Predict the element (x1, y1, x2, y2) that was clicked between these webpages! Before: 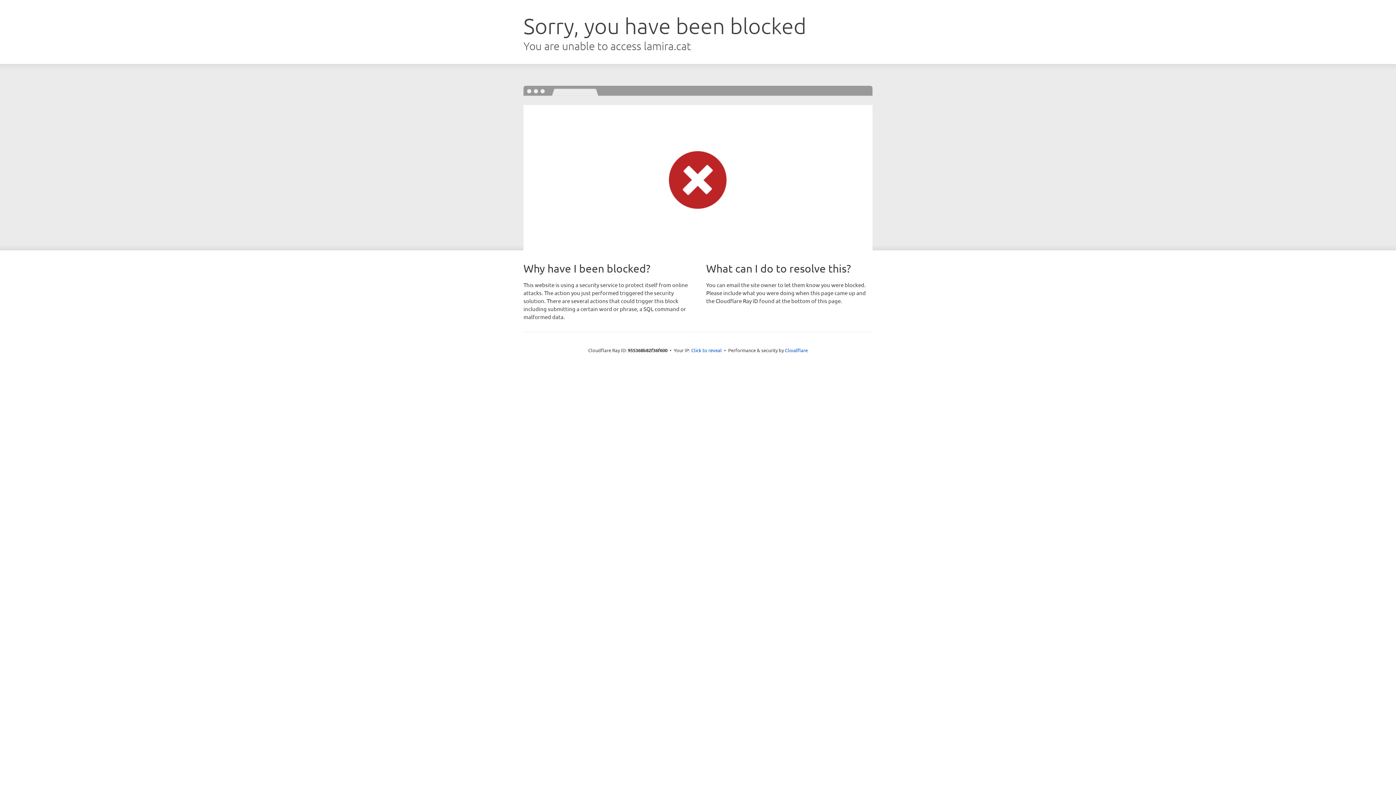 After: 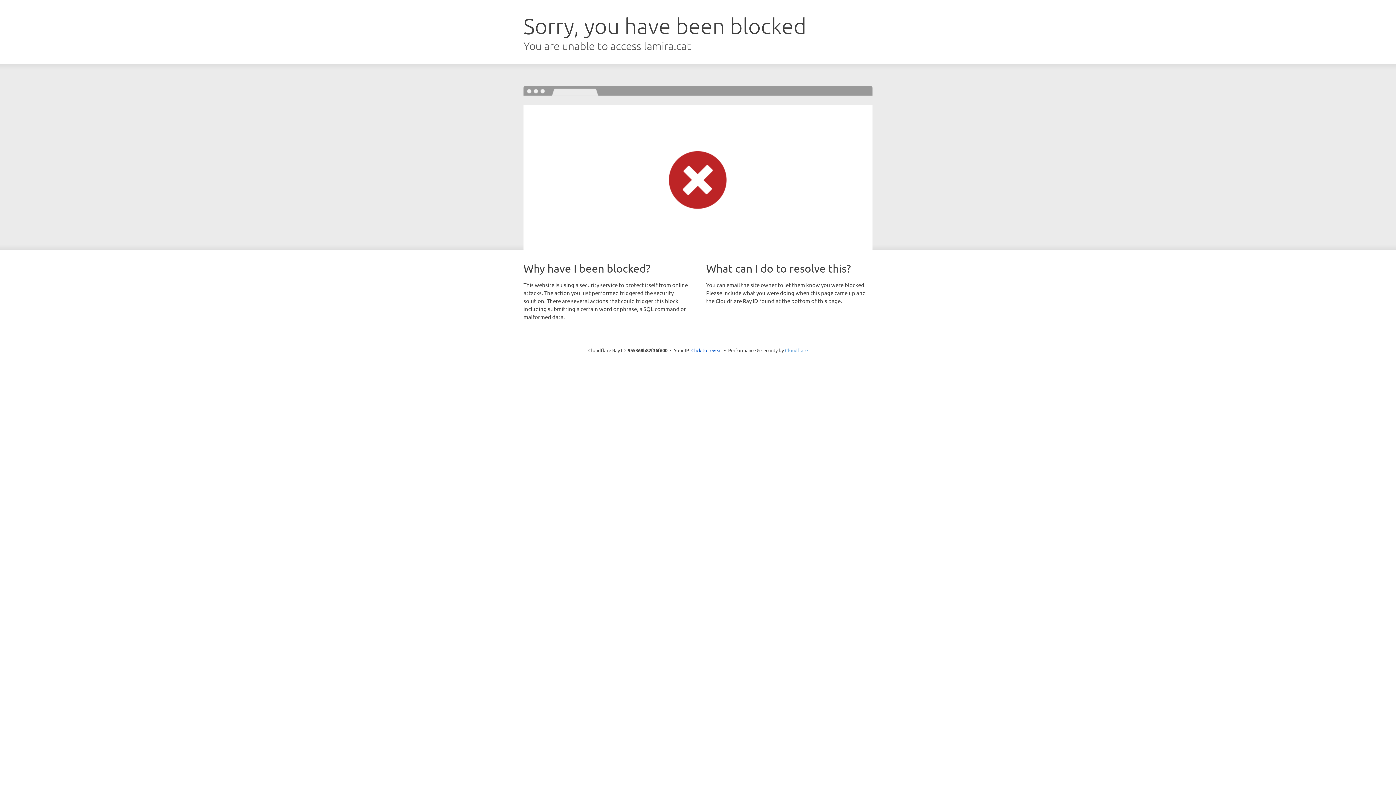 Action: bbox: (785, 347, 808, 353) label: Cloudflare